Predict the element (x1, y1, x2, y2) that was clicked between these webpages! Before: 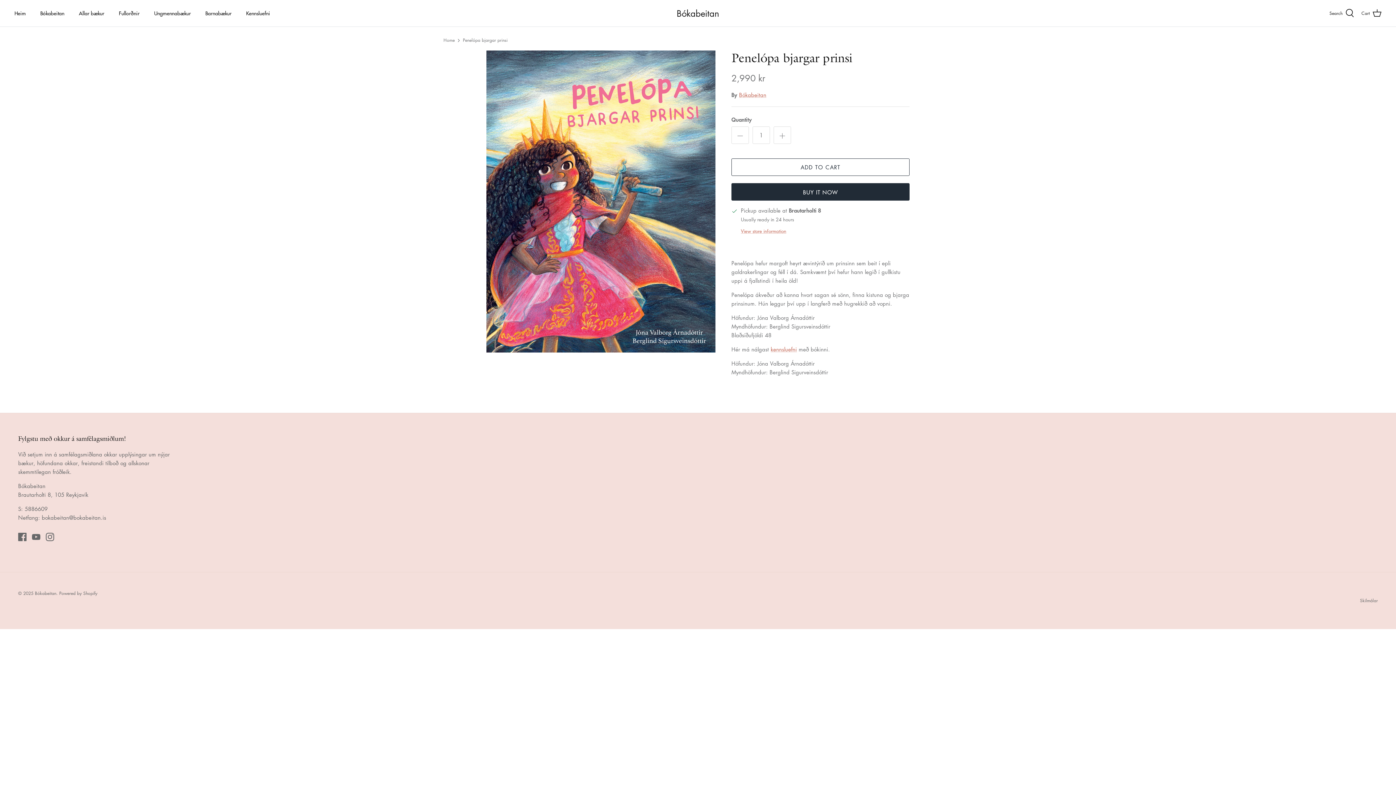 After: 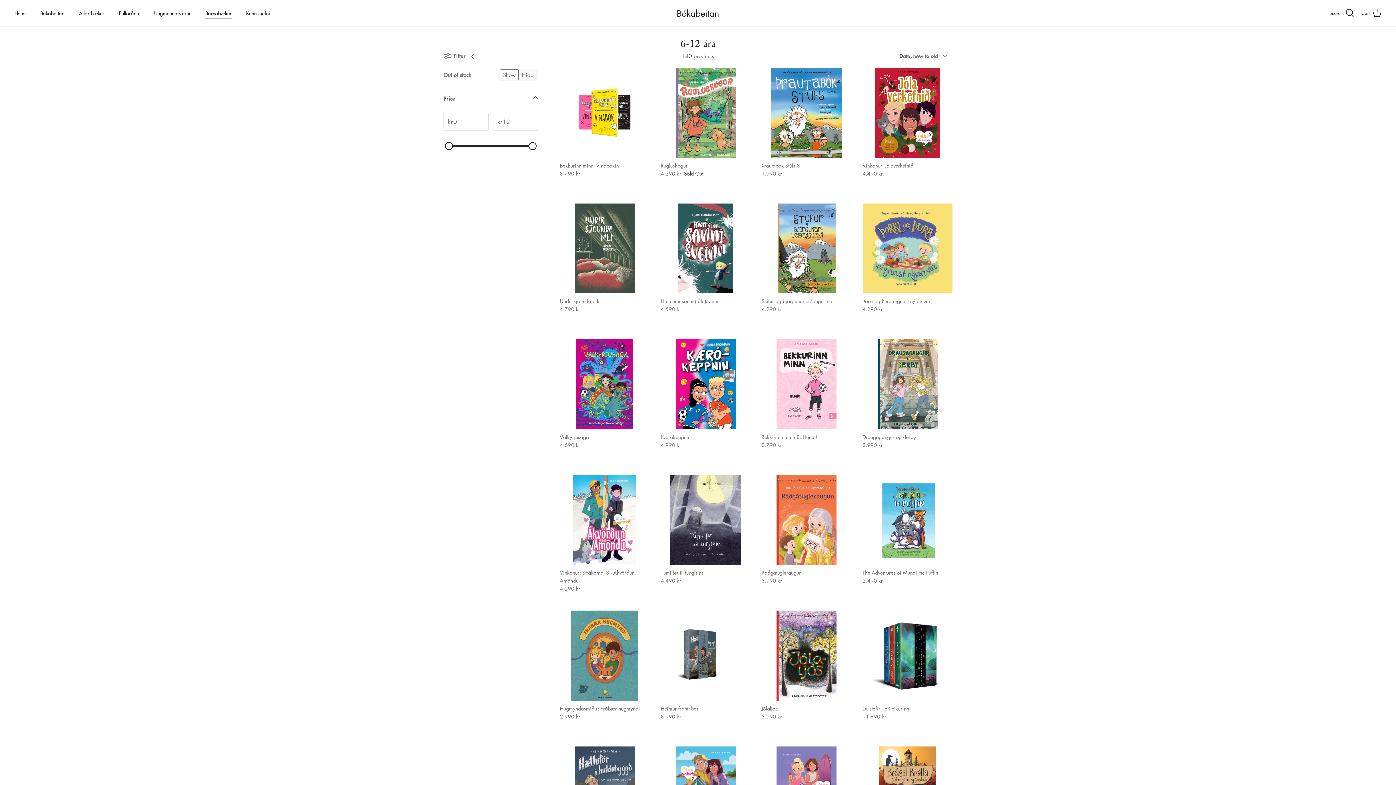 Action: bbox: (198, 1, 238, 25) label: Barnabækur